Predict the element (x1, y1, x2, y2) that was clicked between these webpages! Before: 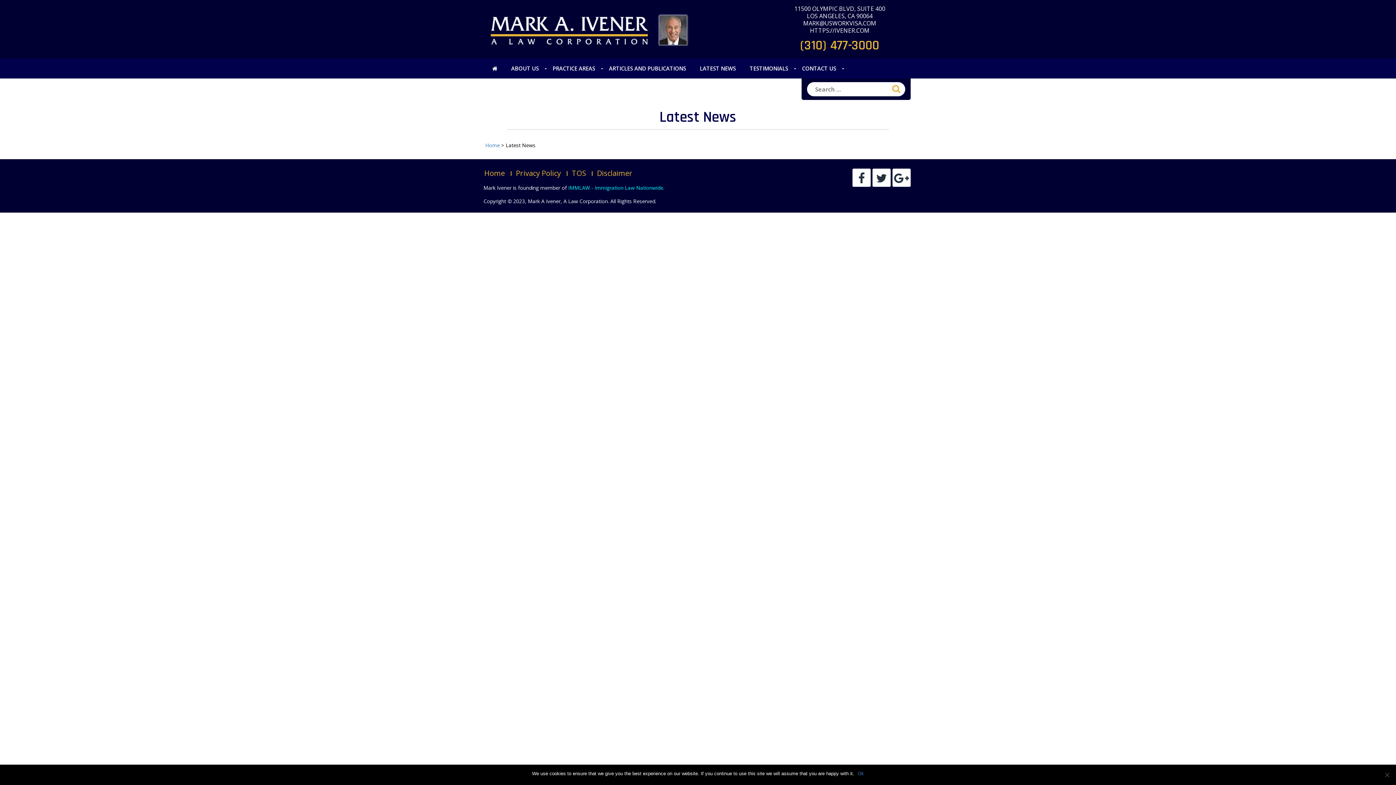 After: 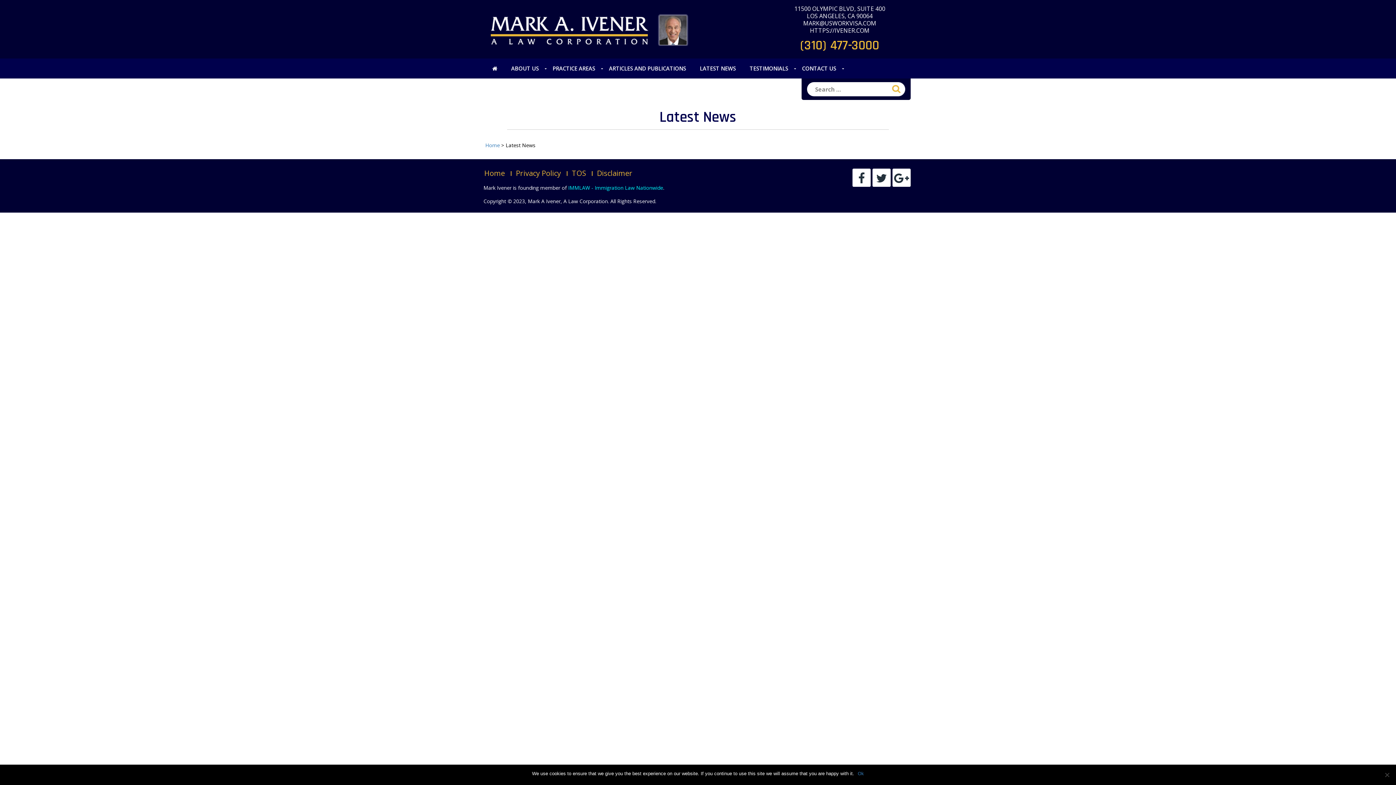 Action: label: IMMLAW - Immigration Law Nationwide bbox: (568, 184, 663, 191)